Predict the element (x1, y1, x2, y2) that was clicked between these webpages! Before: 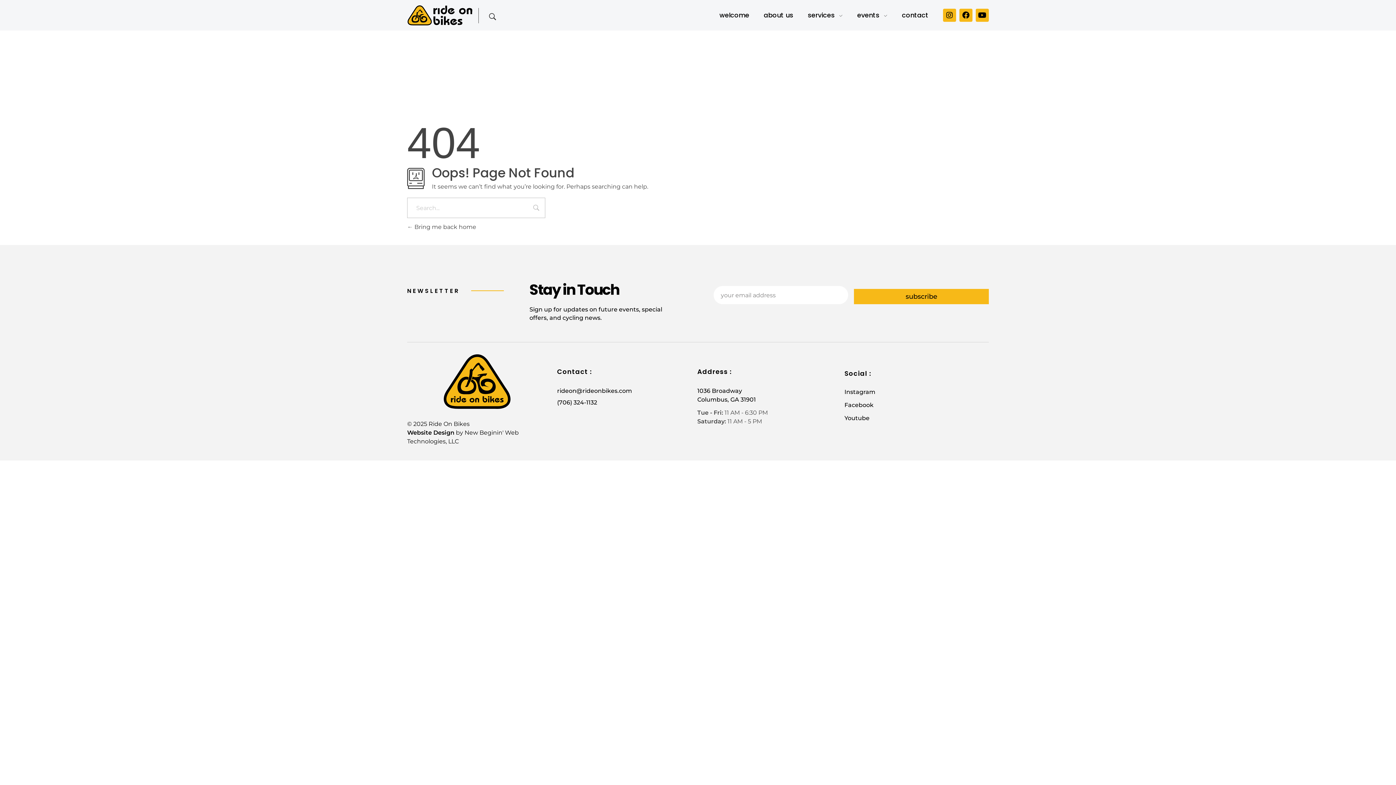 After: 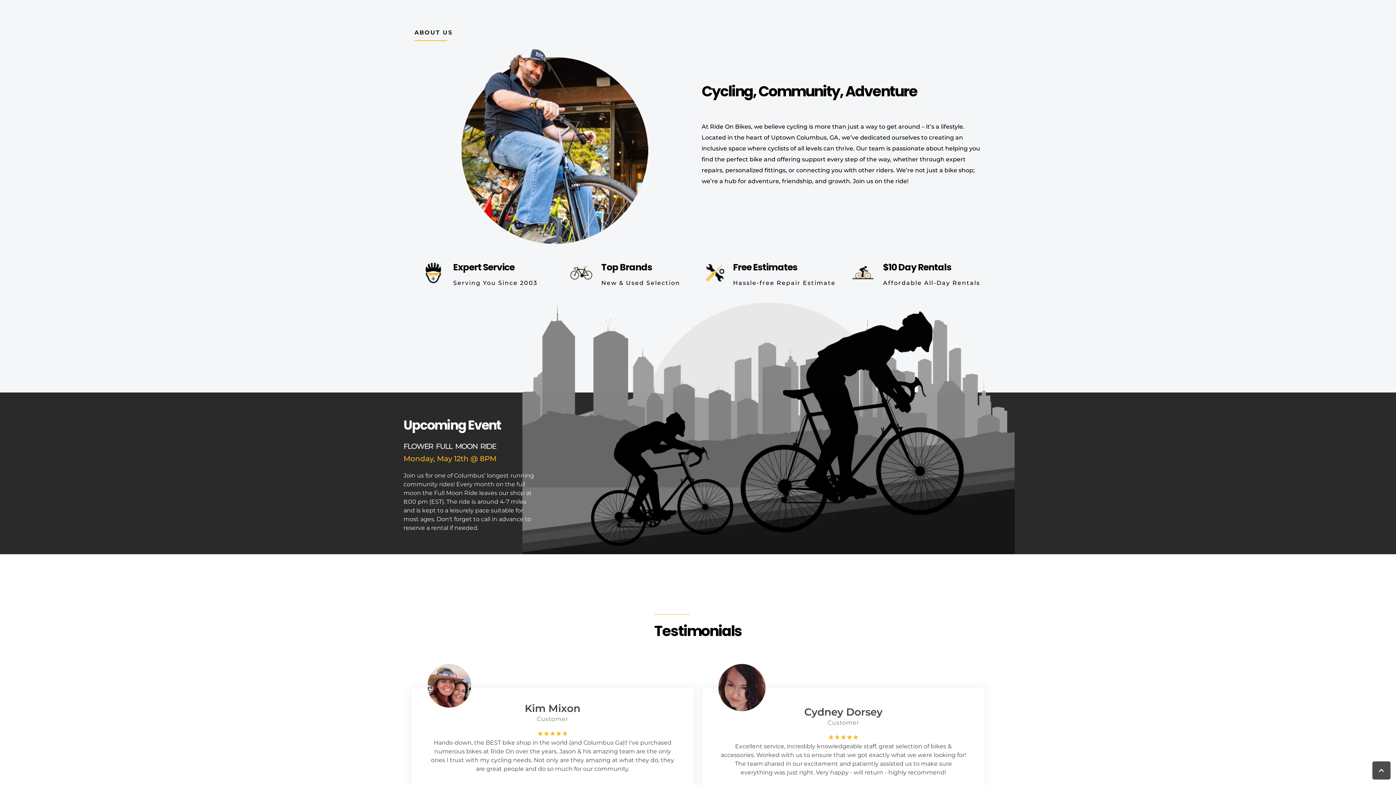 Action: bbox: (763, 10, 807, 23) label: about us